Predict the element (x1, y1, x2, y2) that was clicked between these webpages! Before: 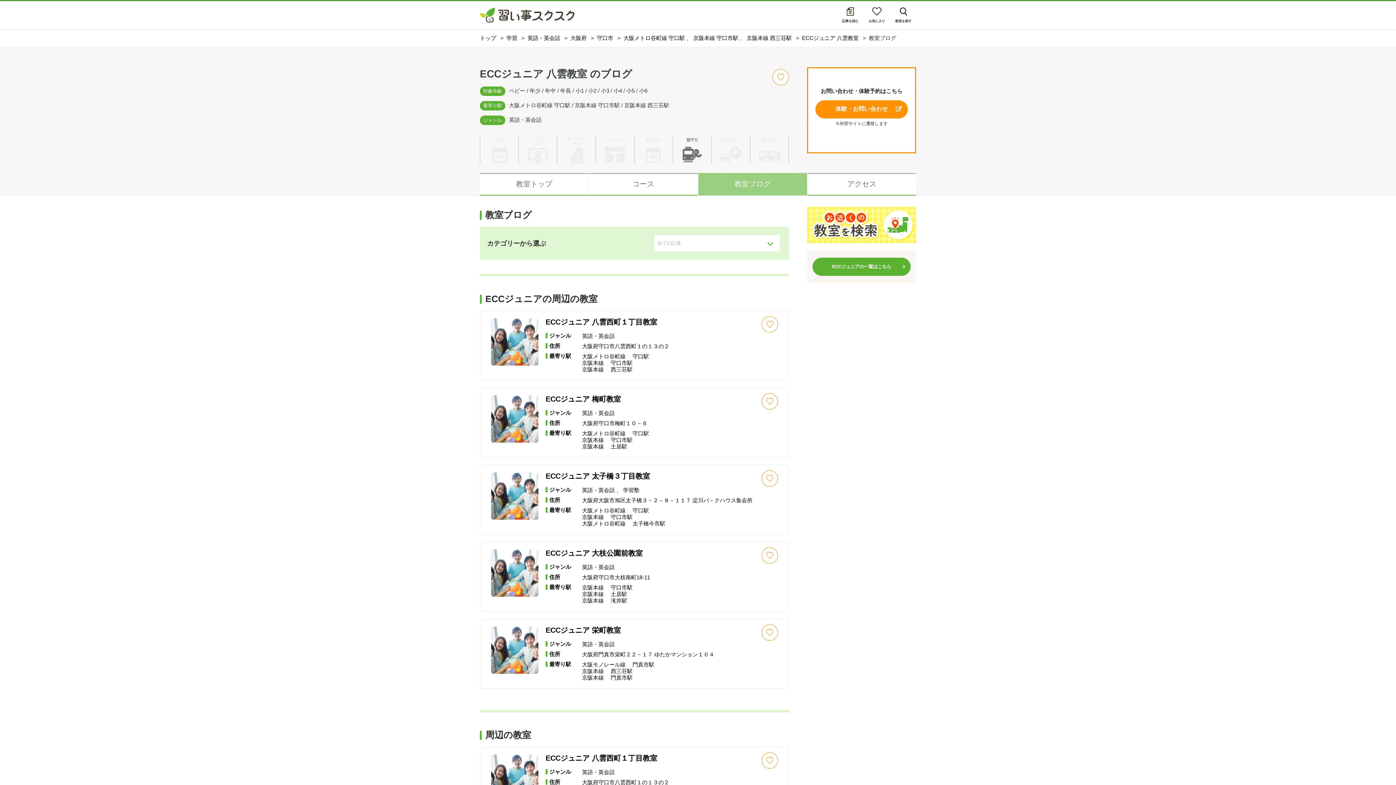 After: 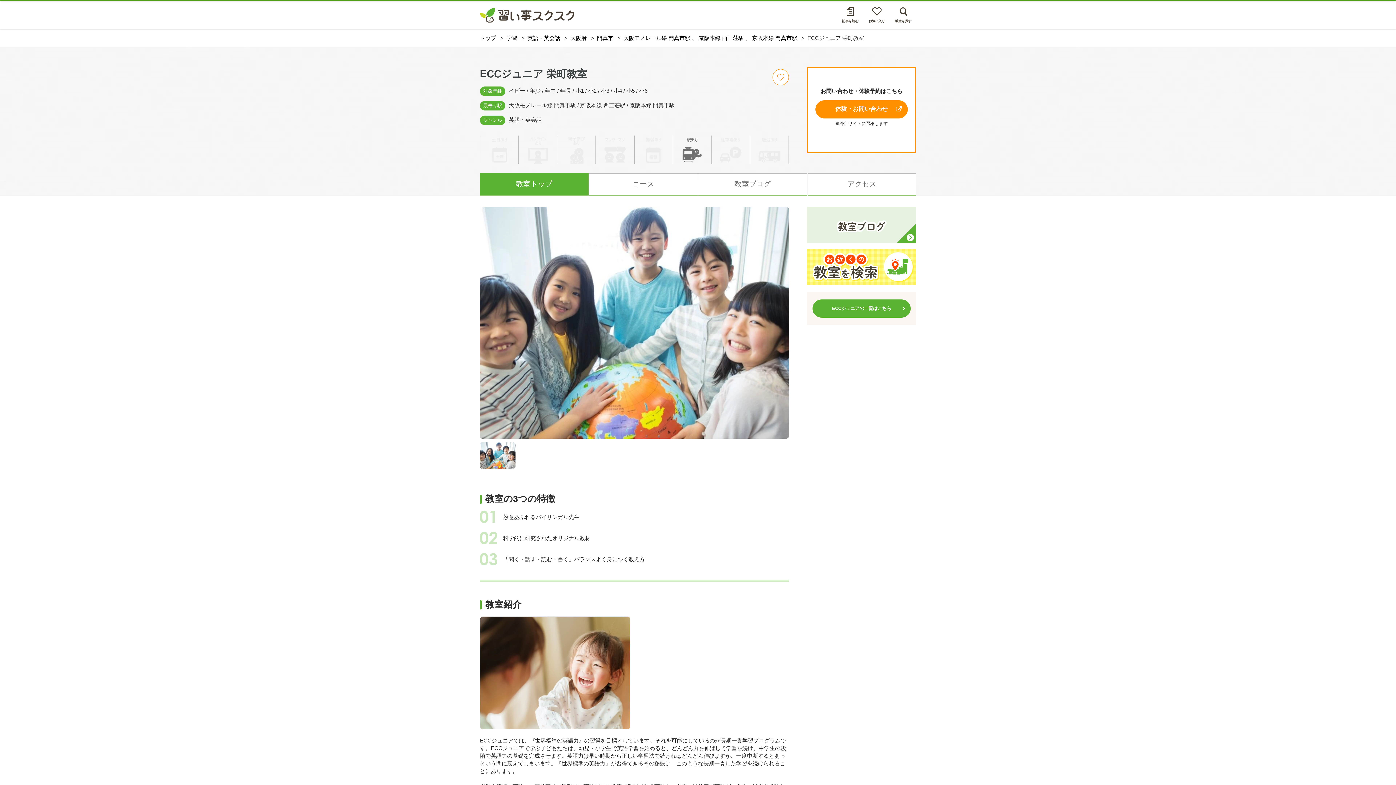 Action: bbox: (480, 619, 789, 689) label: ECCジュニア 栄町教室
ジャンル
英語・英会話
住所
大阪府門真市栄町２２－１７ ゆたかマンション１０４
最寄り駅
大阪モノレール線 　門真市駅
京阪本線 　西三荘駅
京阪本線 　門真市駅
